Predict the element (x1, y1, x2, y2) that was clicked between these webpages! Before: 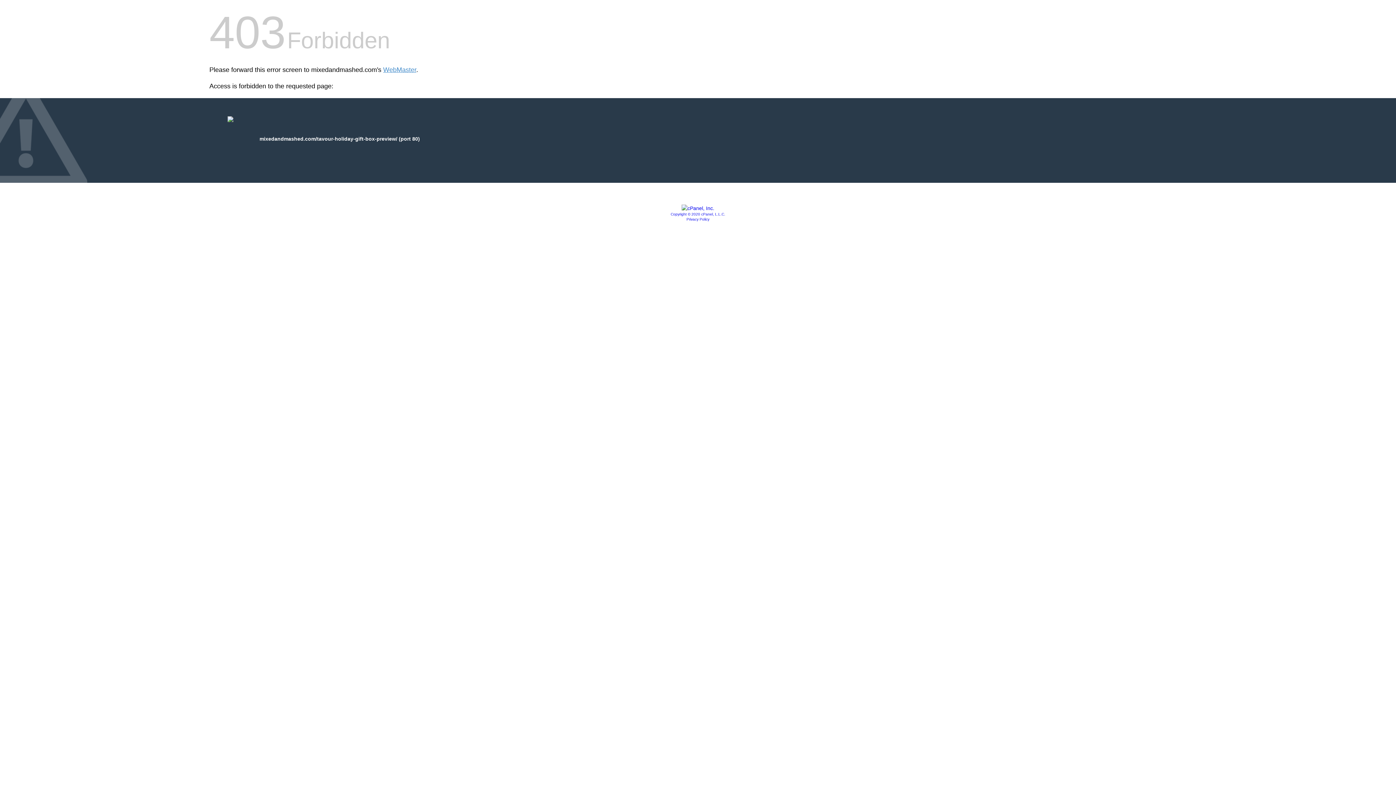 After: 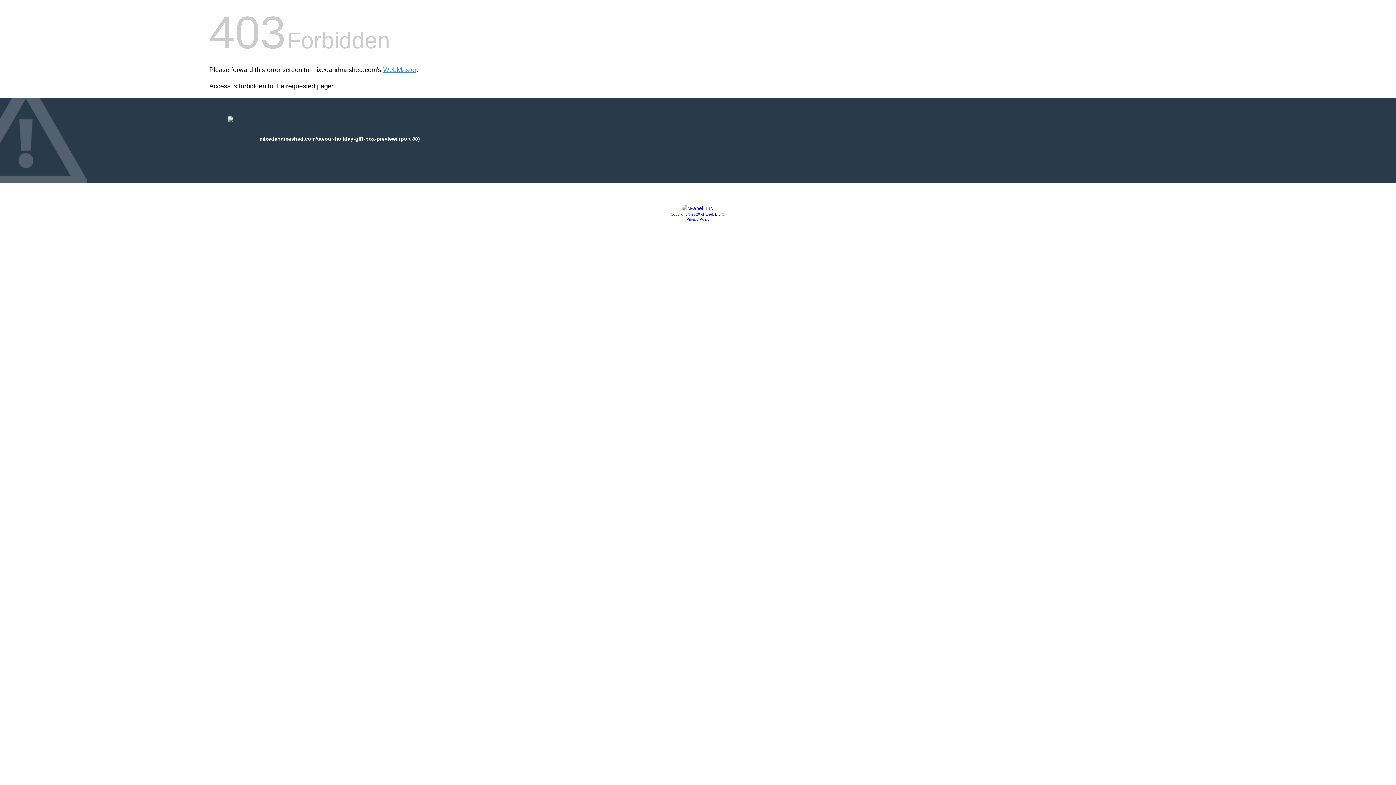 Action: label: Privacy Policy bbox: (686, 217, 709, 221)